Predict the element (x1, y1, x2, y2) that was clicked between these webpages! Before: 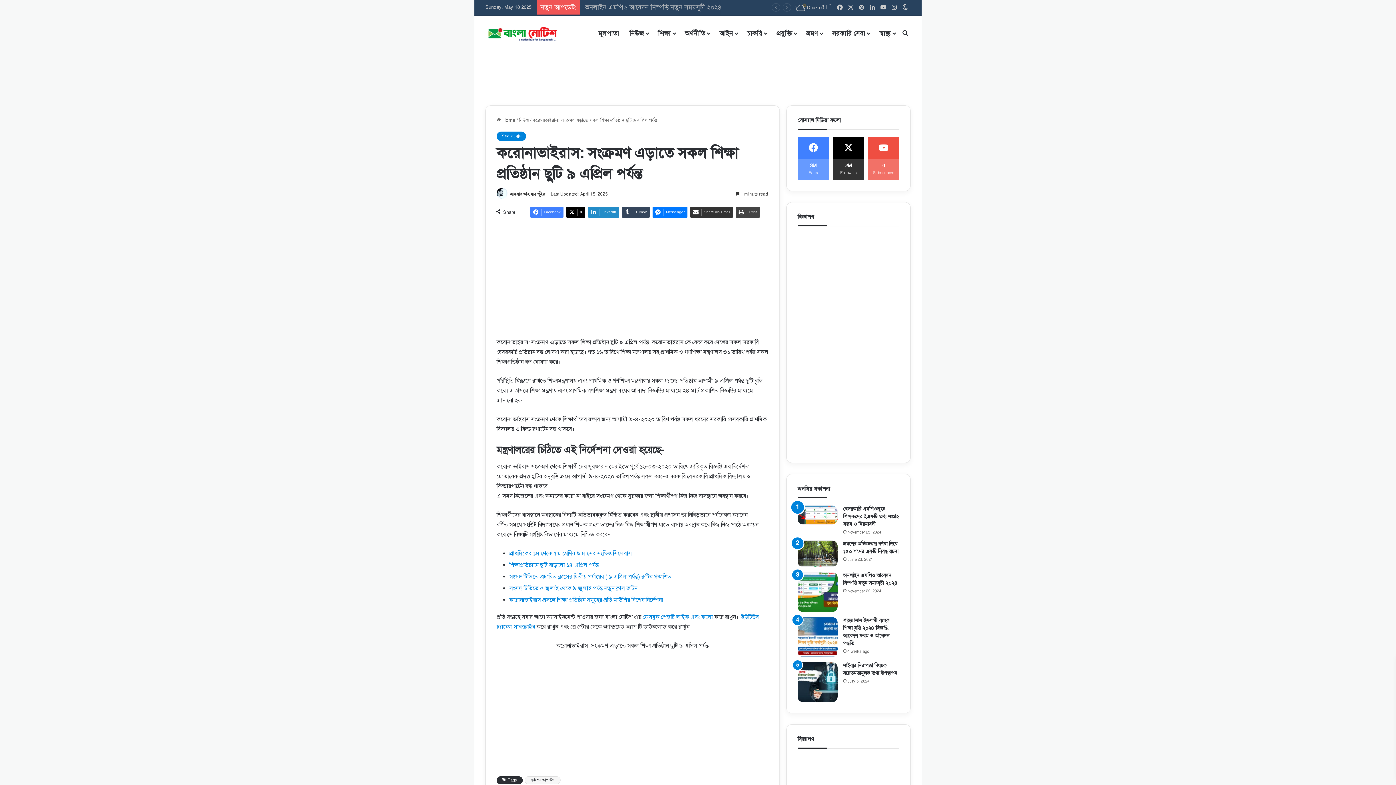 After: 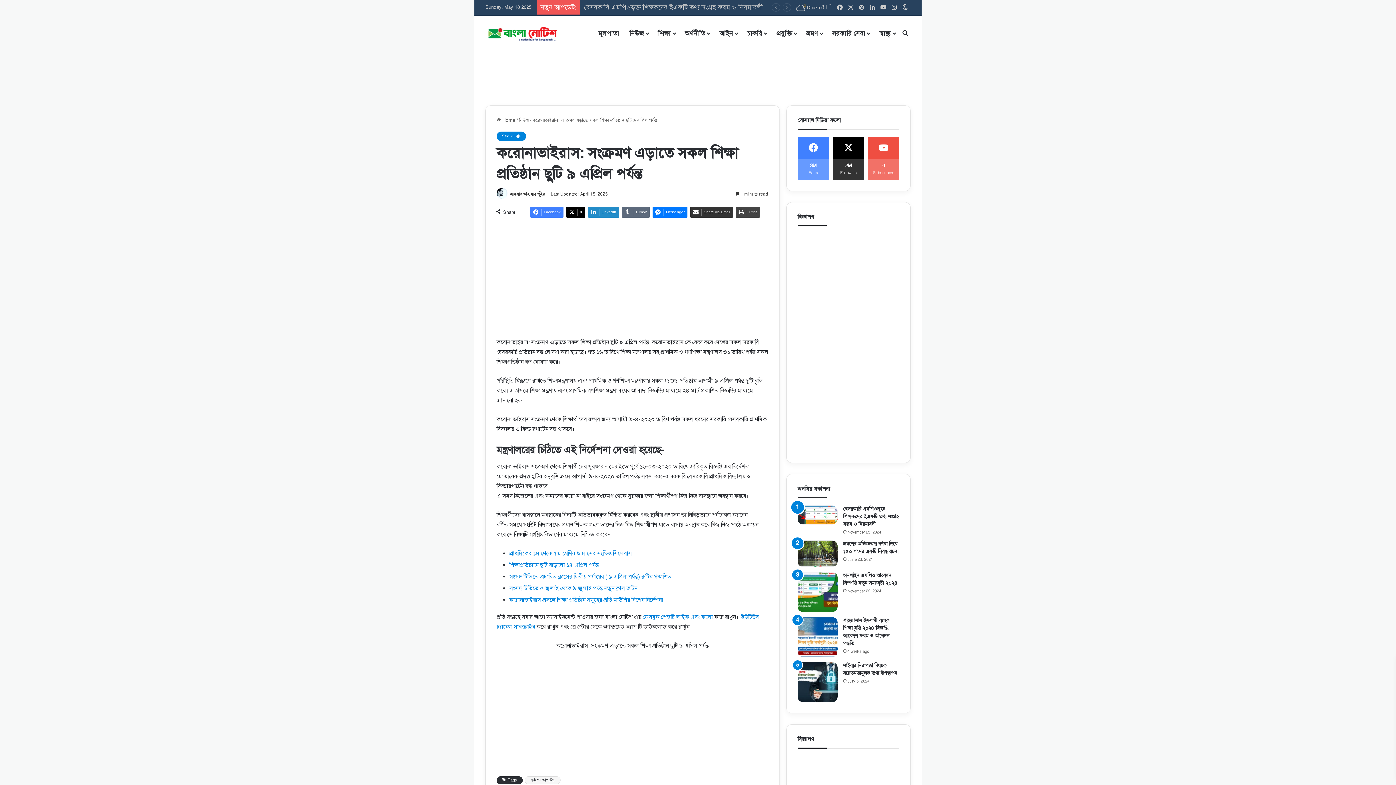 Action: label: Tumblr bbox: (622, 207, 649, 217)